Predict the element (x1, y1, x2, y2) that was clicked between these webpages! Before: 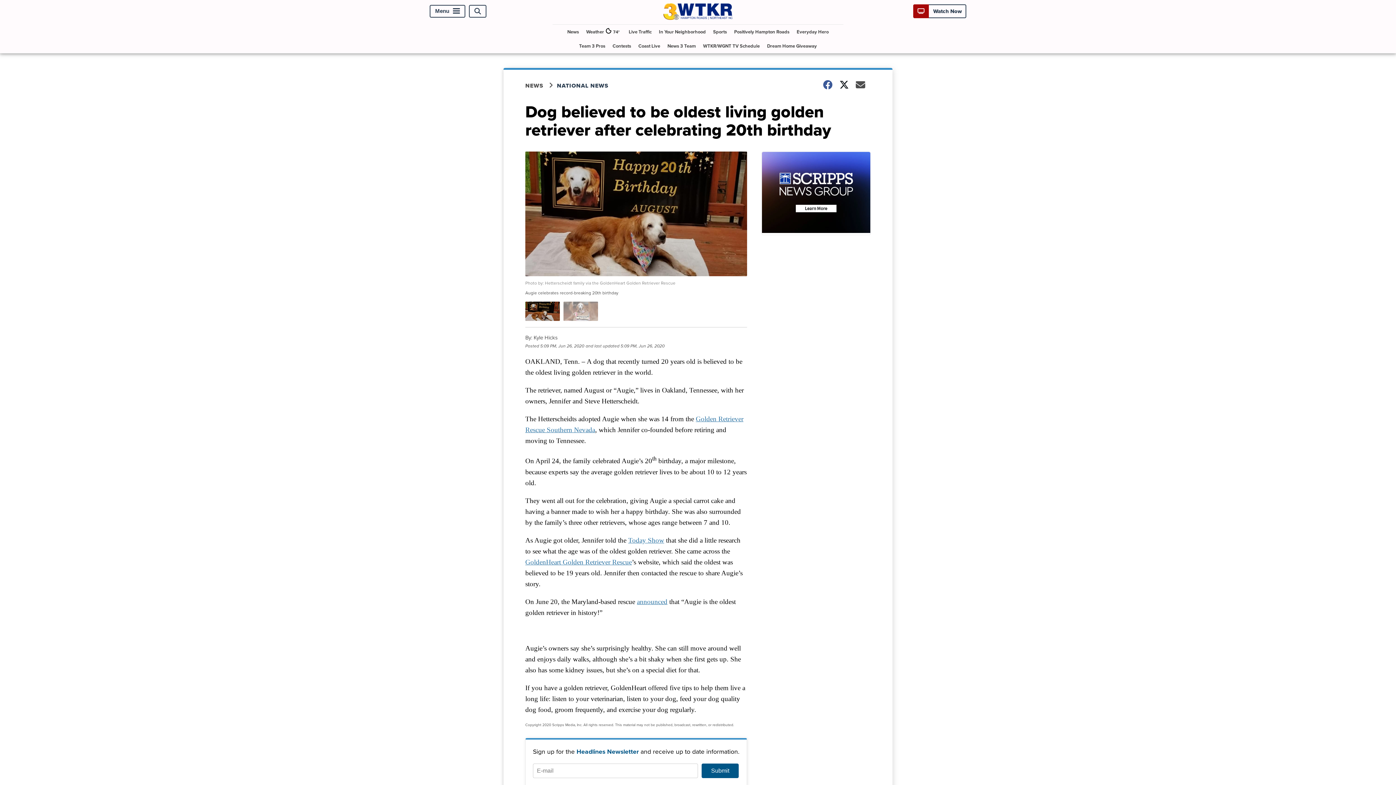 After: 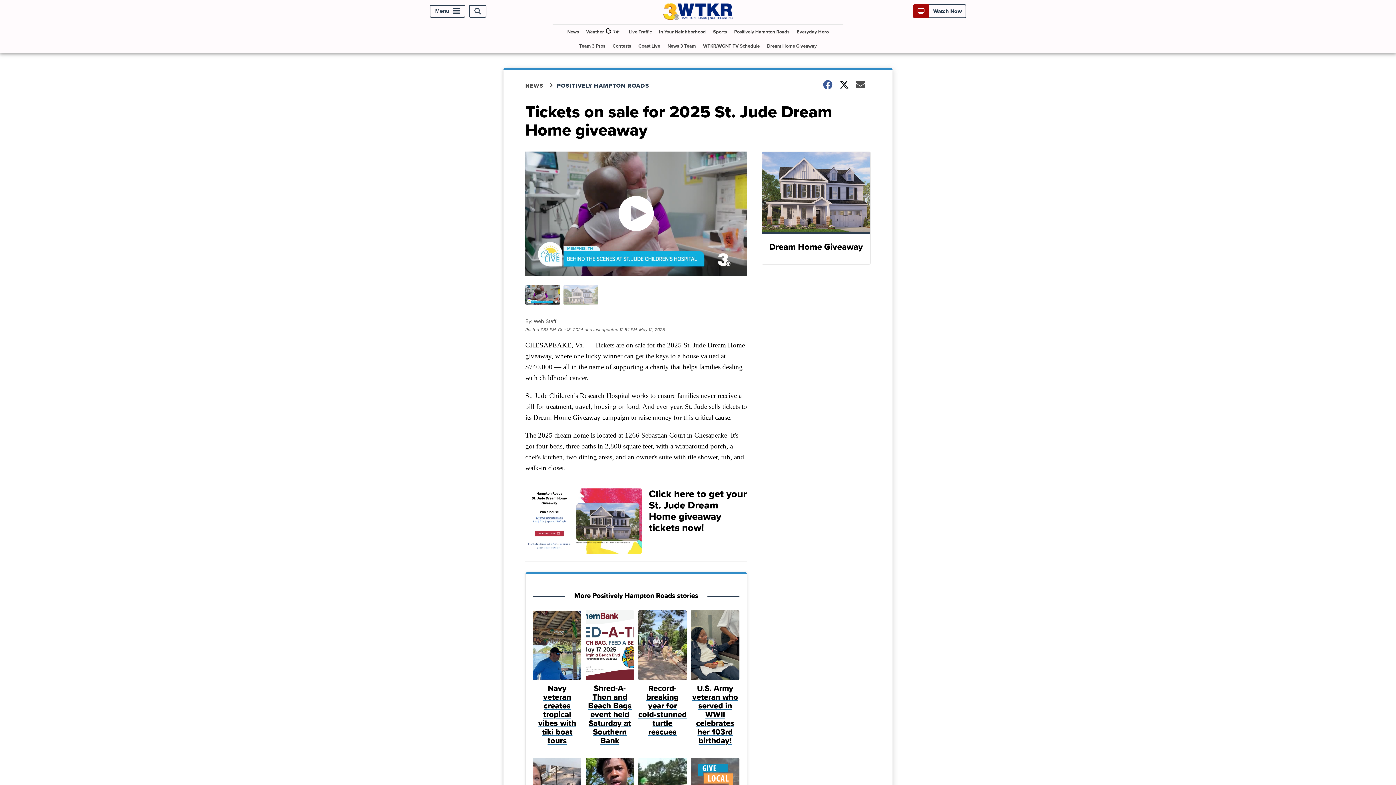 Action: label: Dream Home Giveaway bbox: (764, 38, 820, 52)